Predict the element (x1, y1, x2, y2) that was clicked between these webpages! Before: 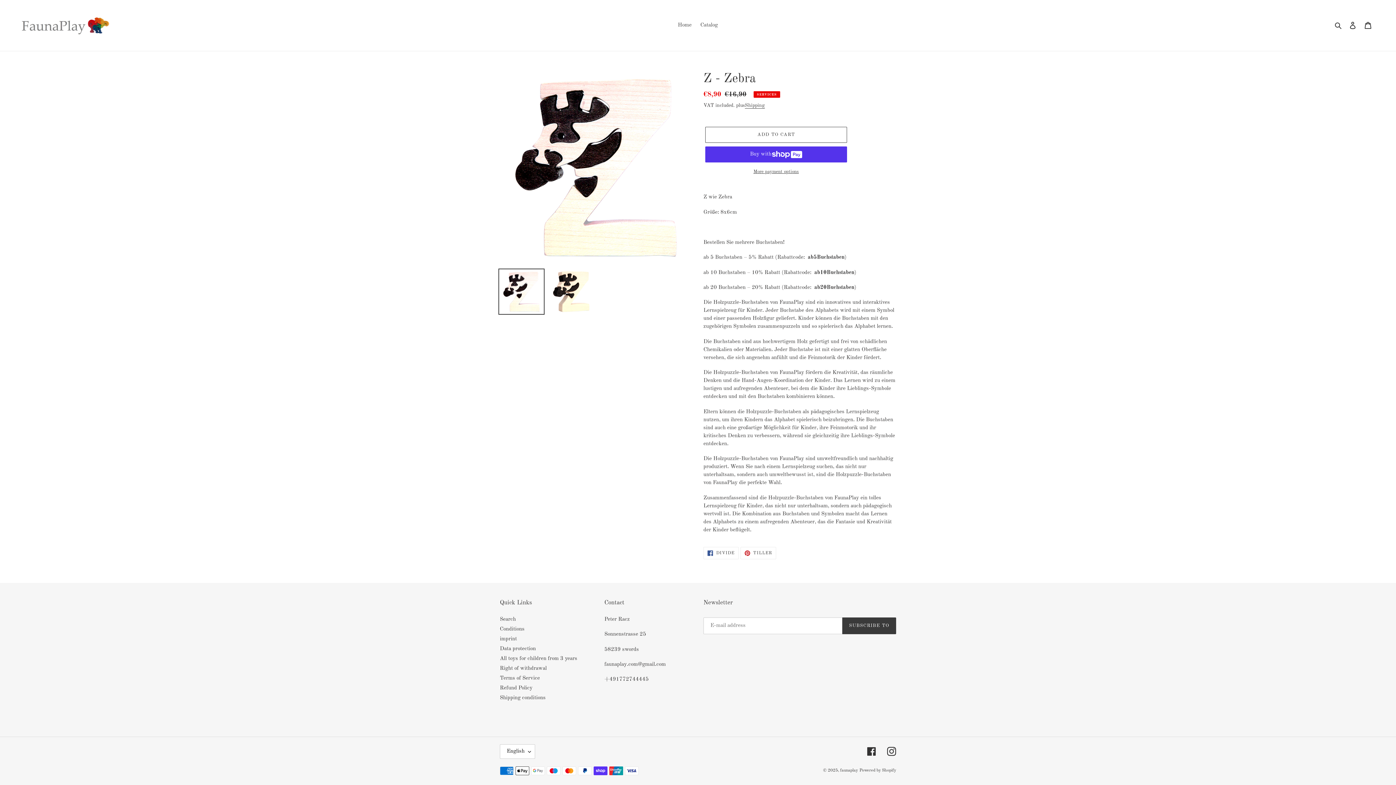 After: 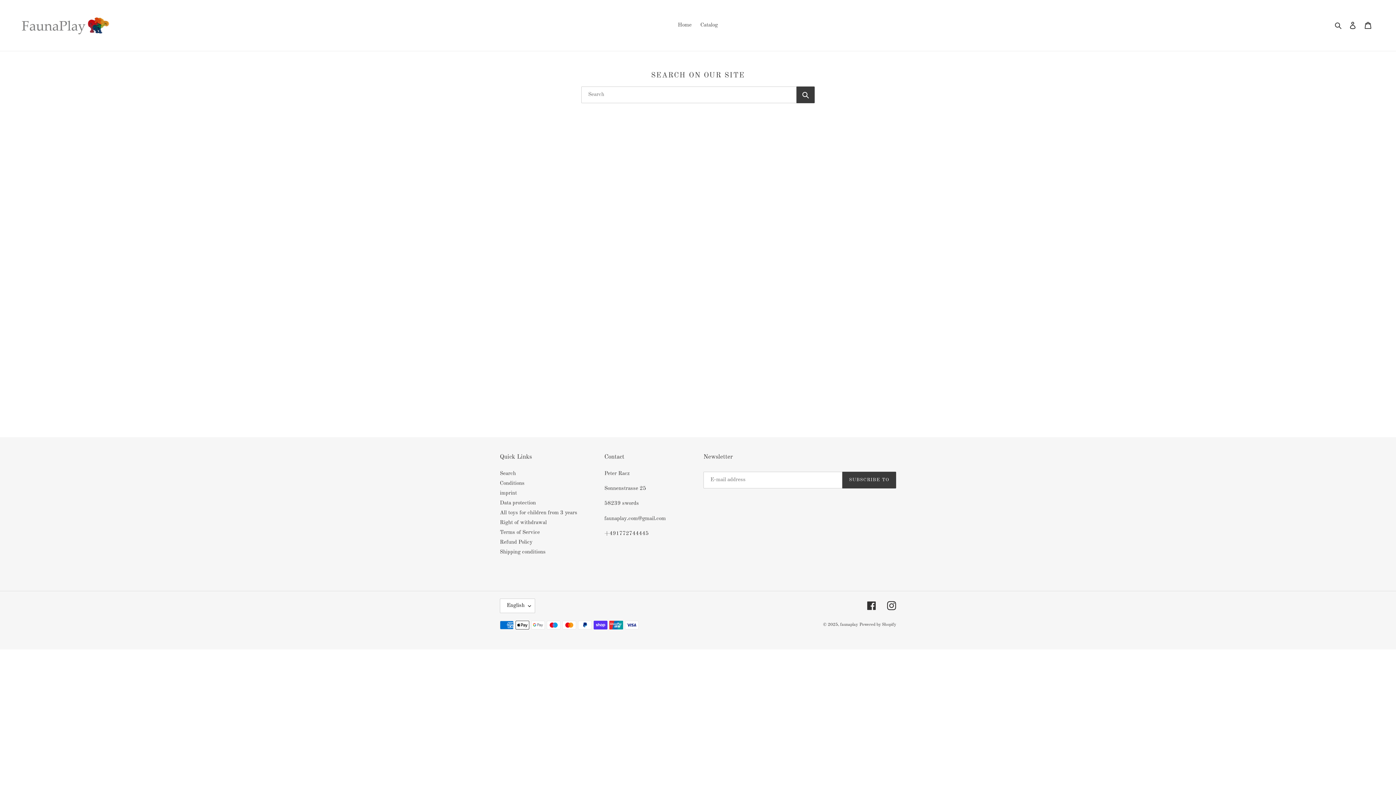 Action: bbox: (500, 616, 516, 622) label: Search